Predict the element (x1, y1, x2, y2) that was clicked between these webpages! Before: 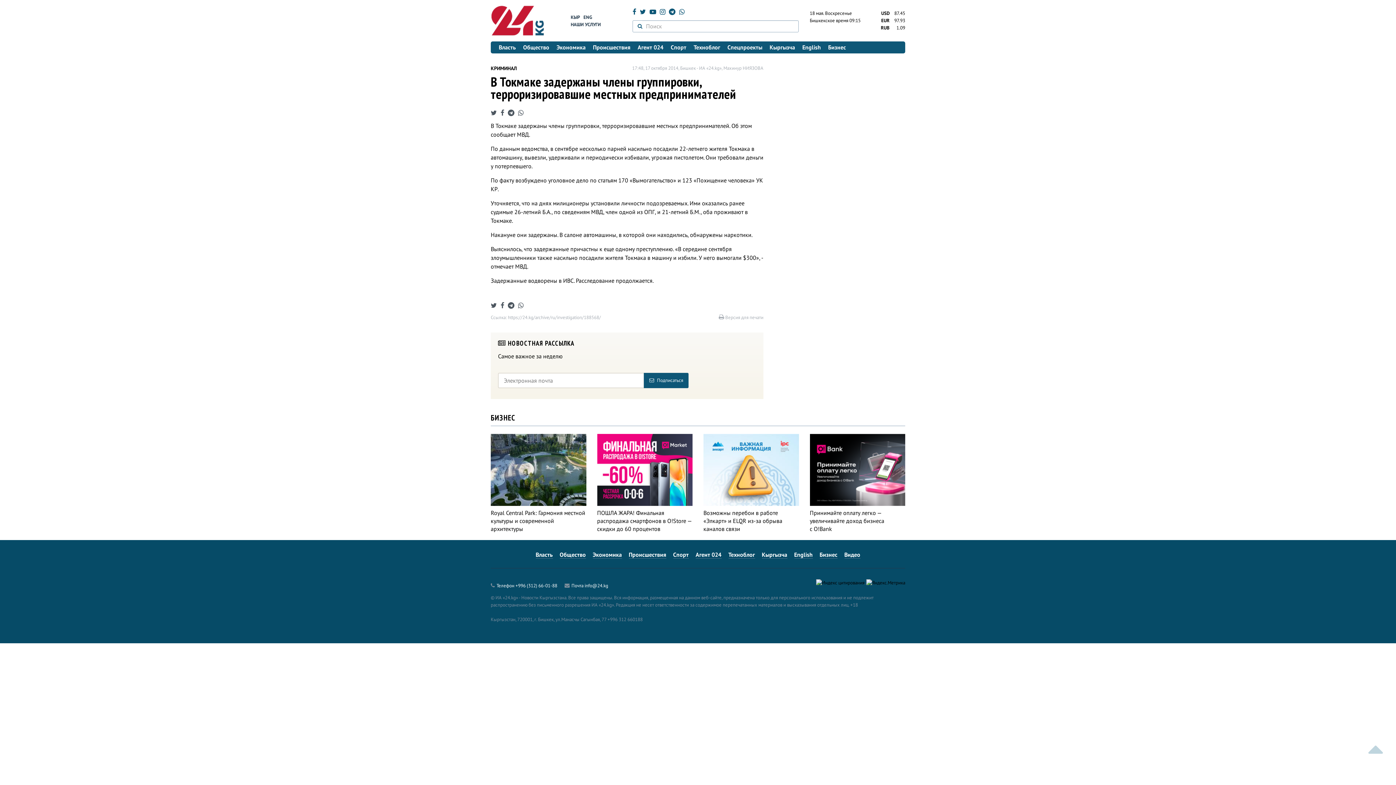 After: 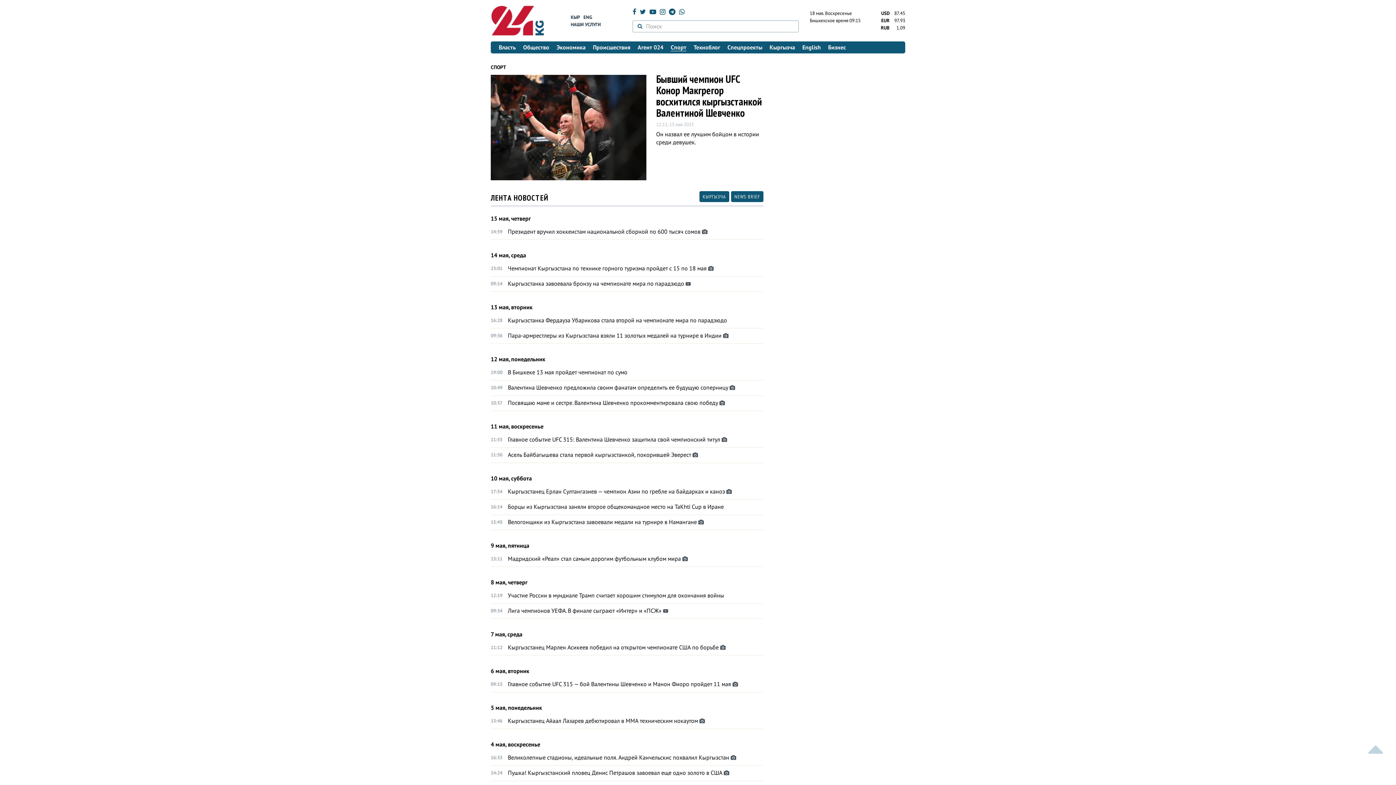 Action: bbox: (667, 41, 690, 53) label: Спорт